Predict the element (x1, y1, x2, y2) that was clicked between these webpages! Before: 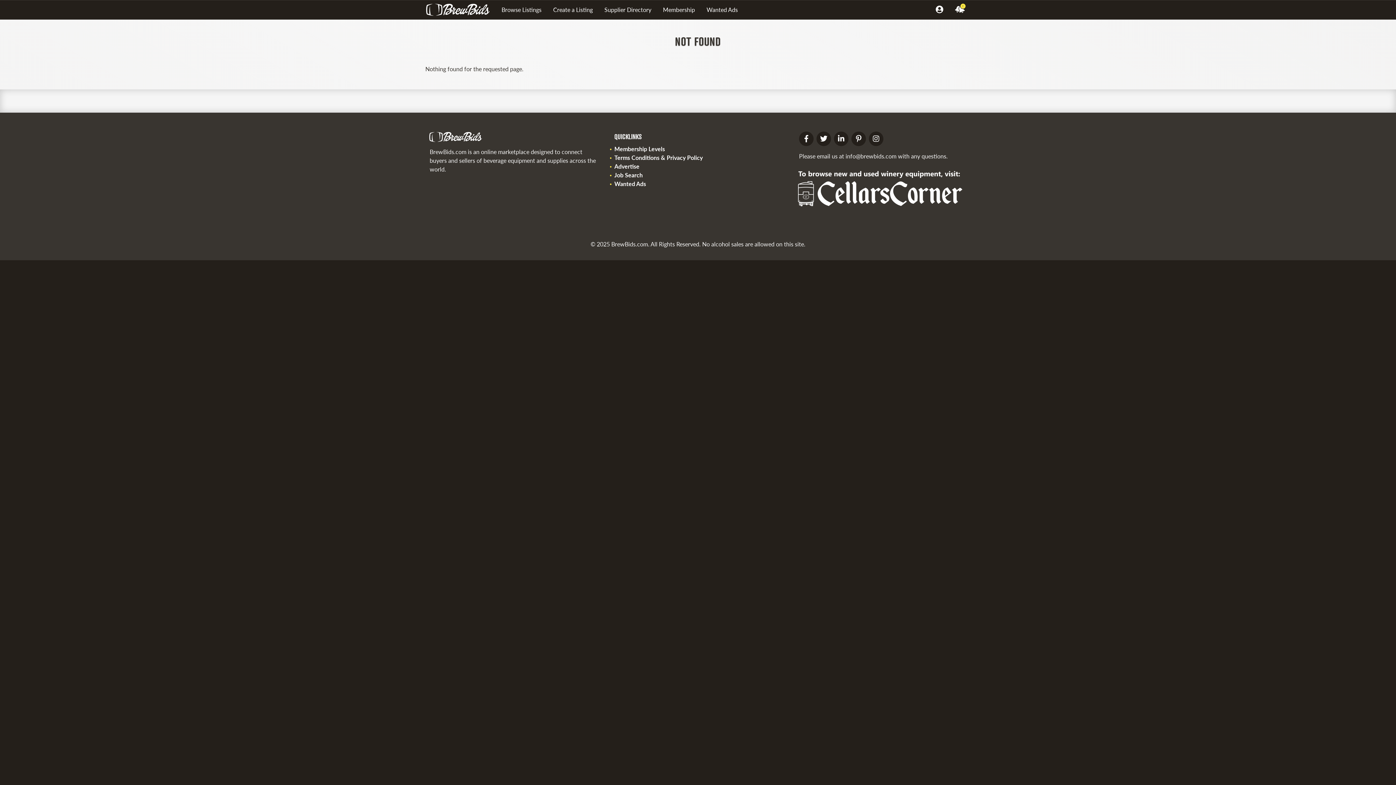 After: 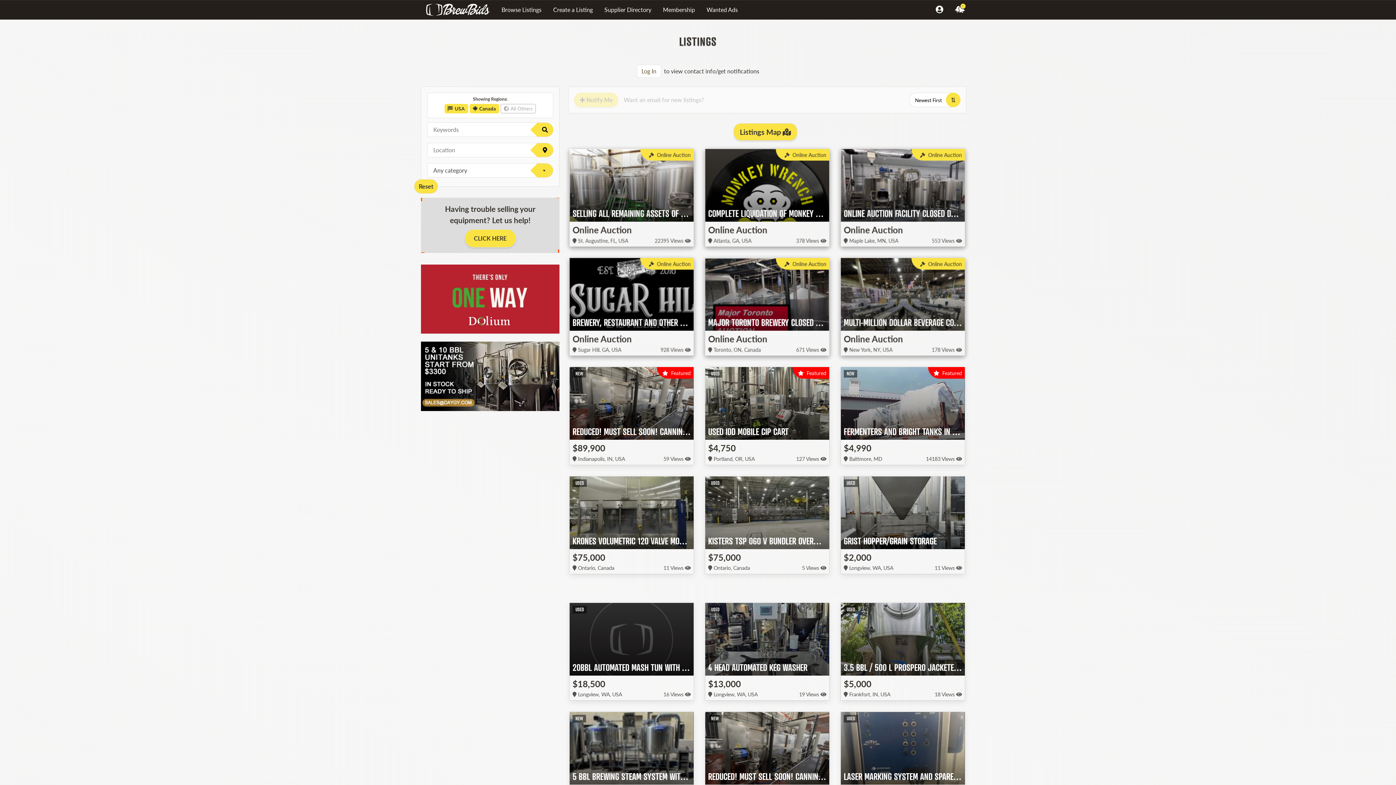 Action: bbox: (495, 1, 547, 18) label: Browse Listings